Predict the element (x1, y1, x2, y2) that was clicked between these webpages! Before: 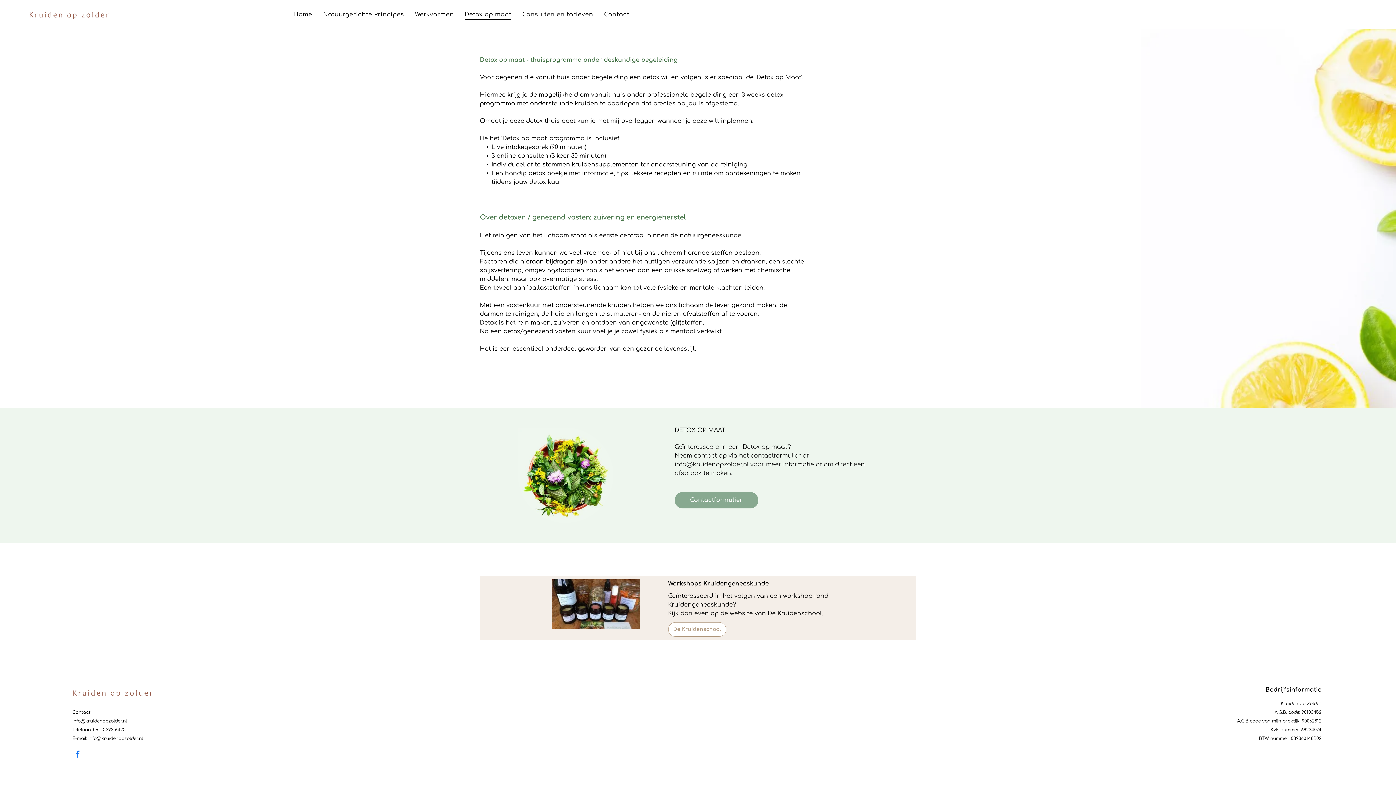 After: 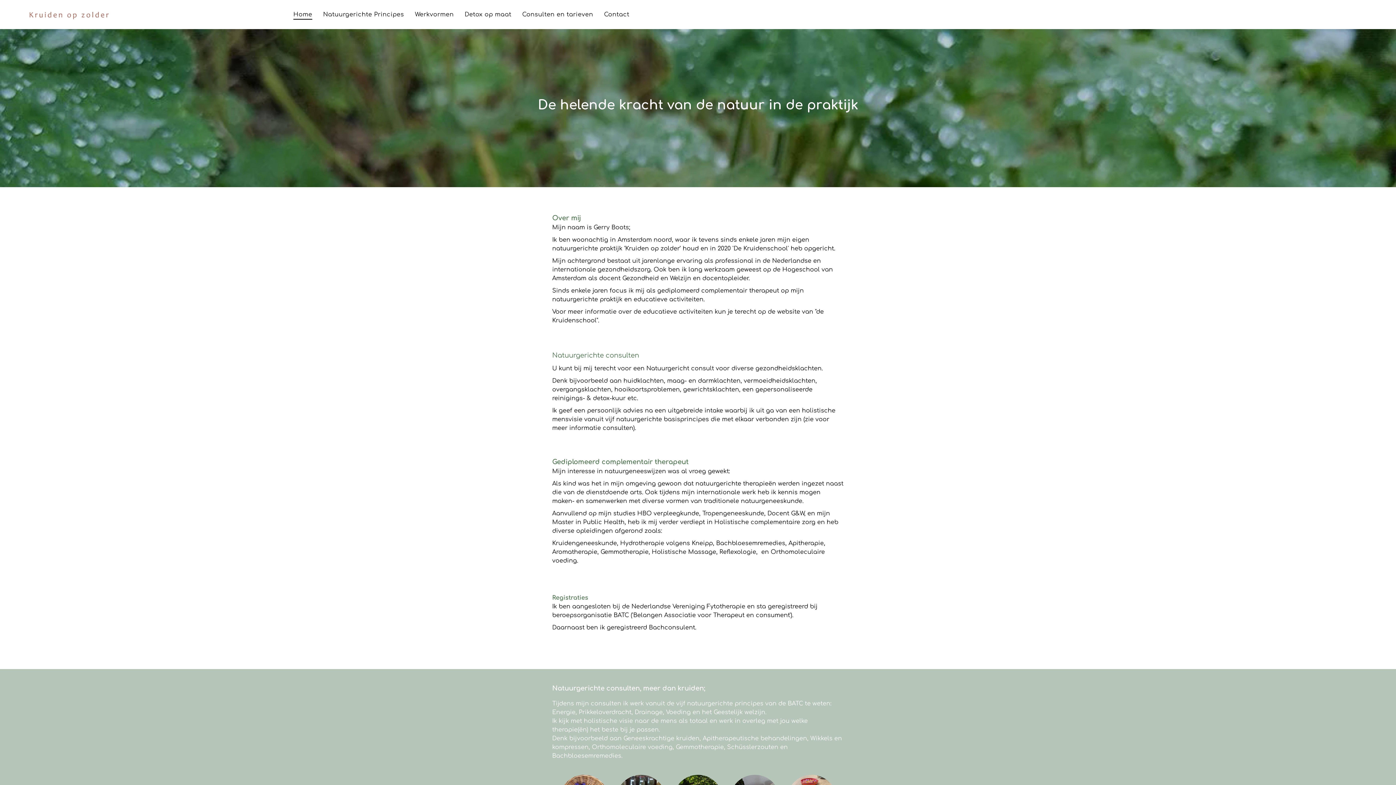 Action: bbox: (29, 11, 109, 17)